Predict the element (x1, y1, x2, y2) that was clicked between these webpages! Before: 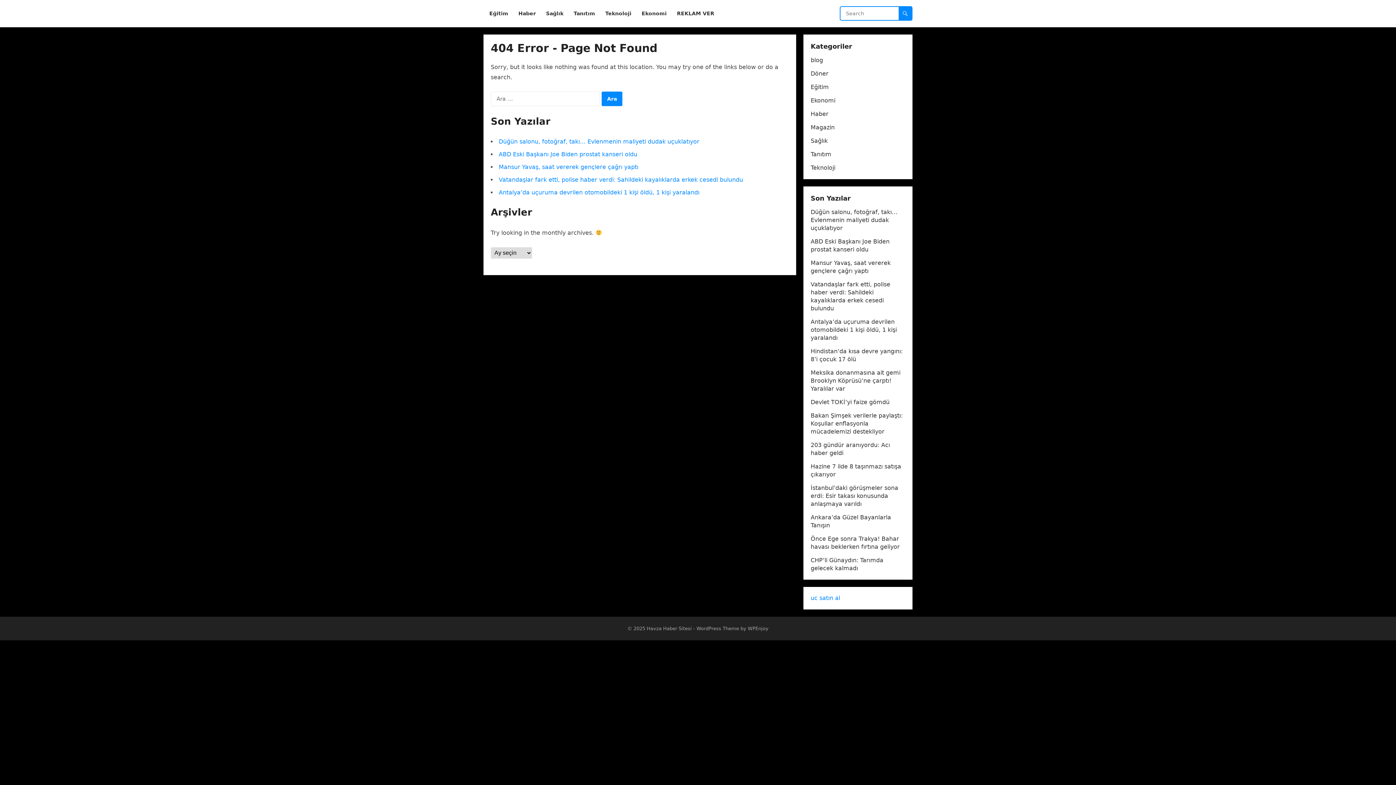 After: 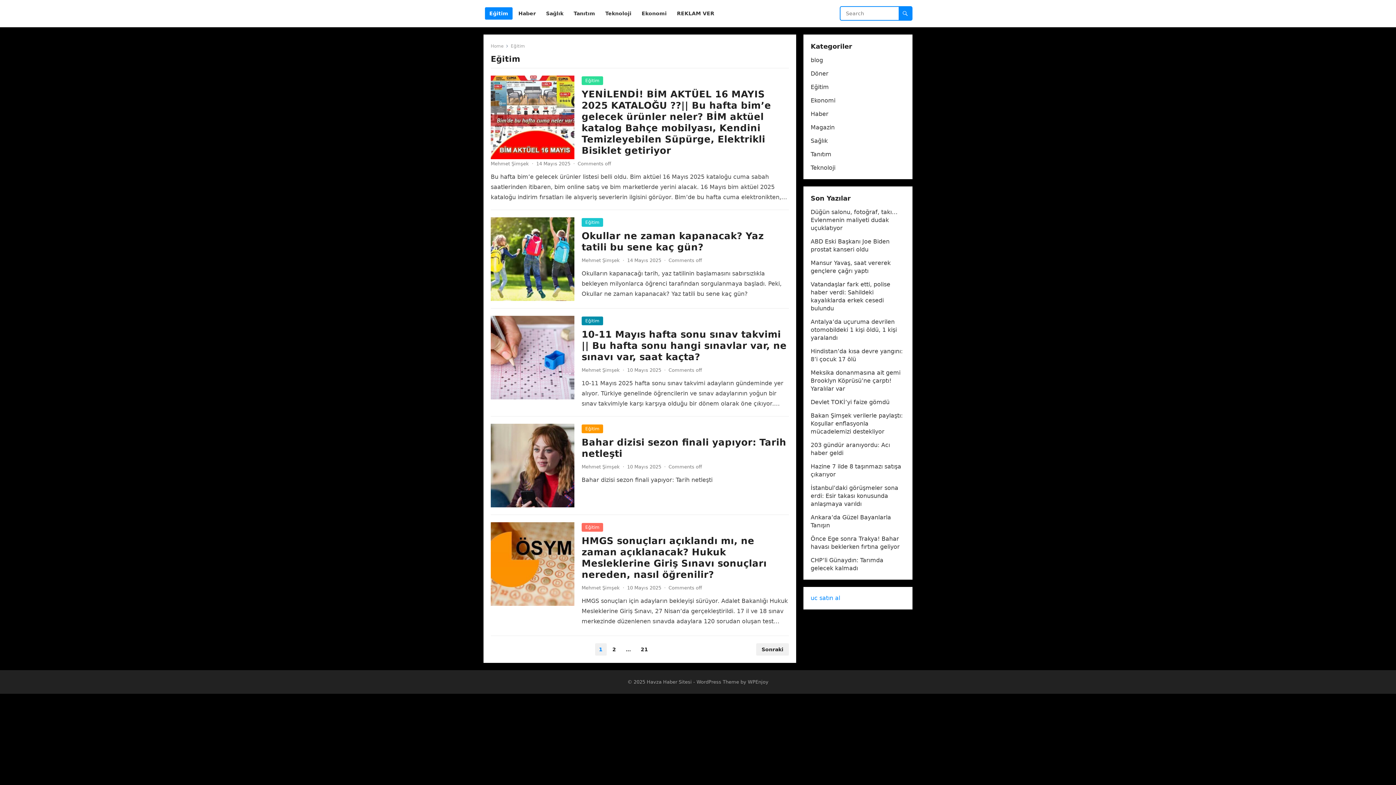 Action: label: Eğitim bbox: (485, 0, 512, 27)